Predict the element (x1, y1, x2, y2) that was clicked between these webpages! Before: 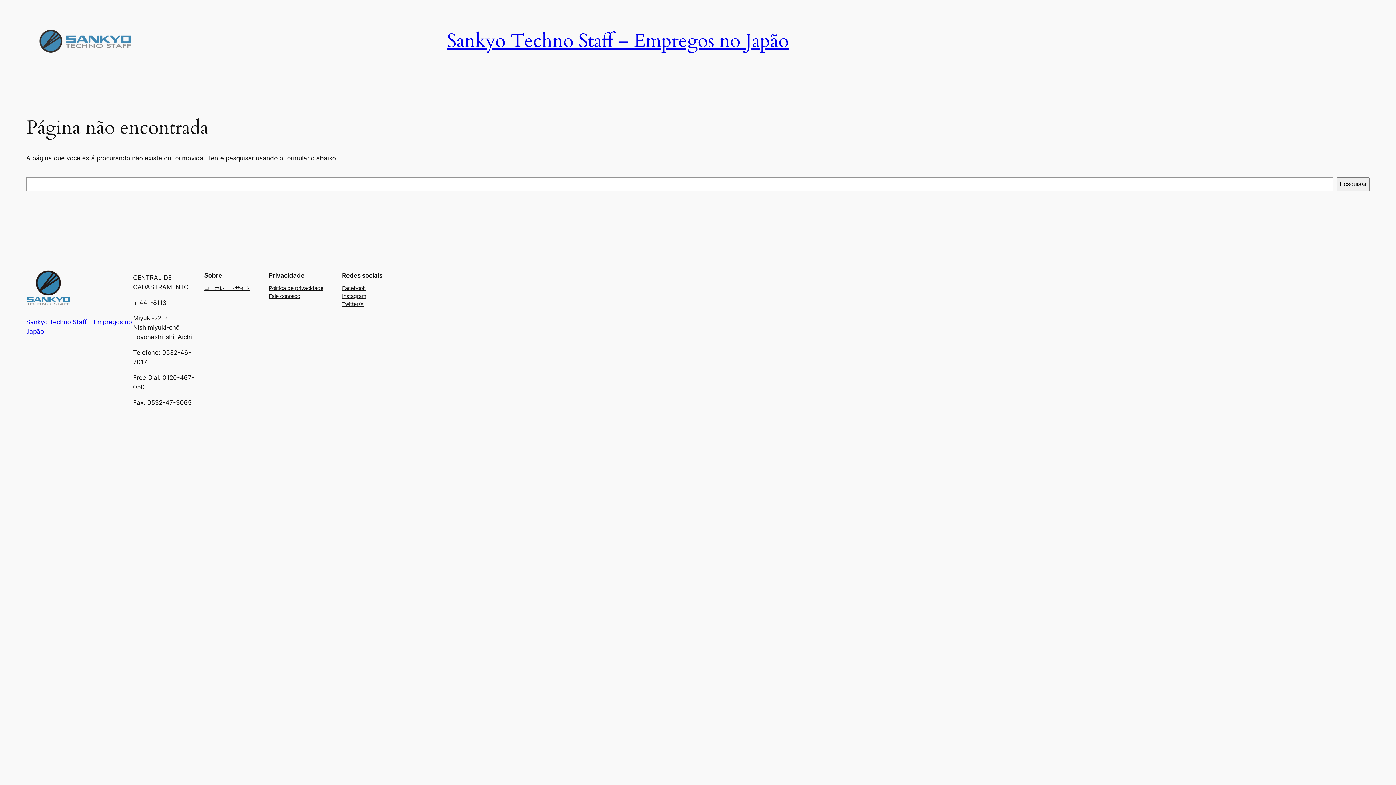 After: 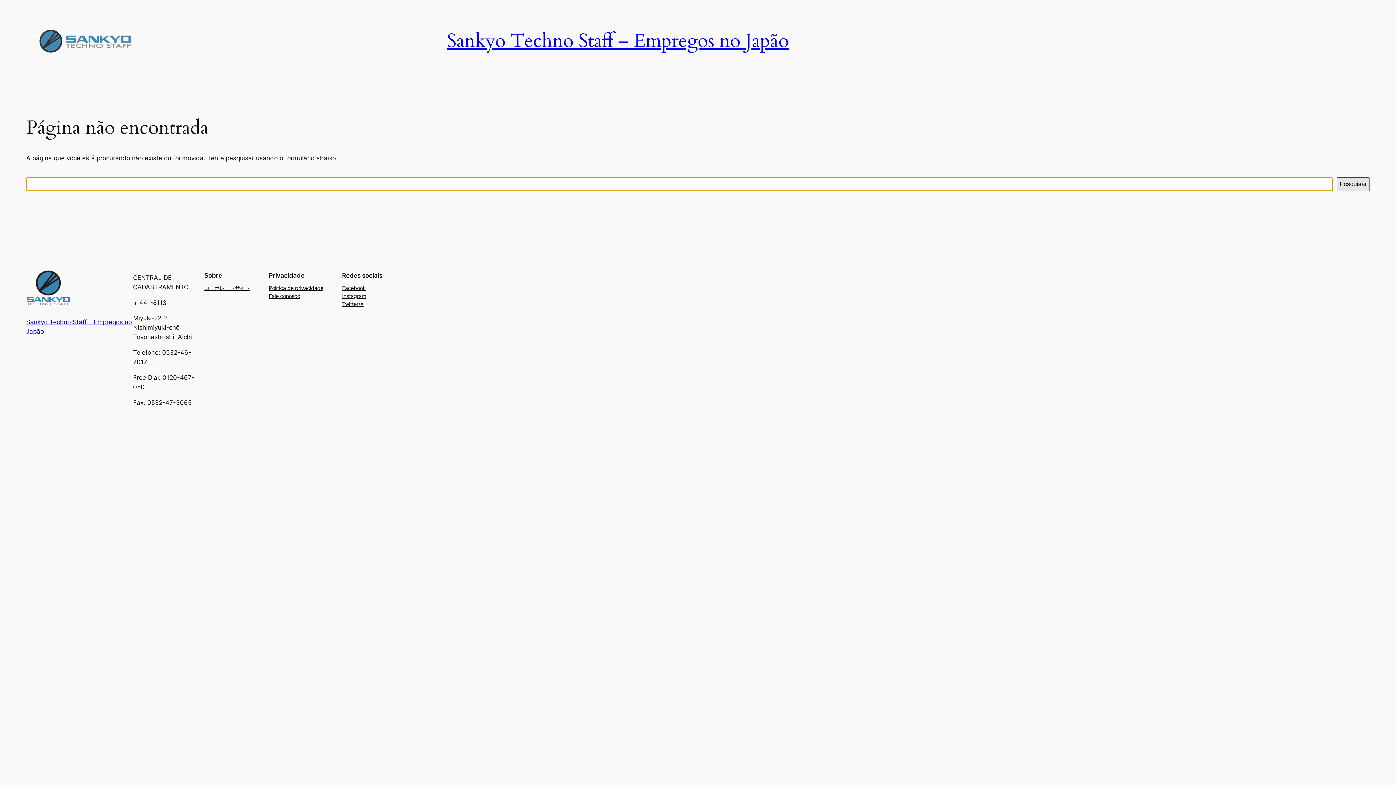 Action: bbox: (1337, 177, 1370, 191) label: Pesquisar